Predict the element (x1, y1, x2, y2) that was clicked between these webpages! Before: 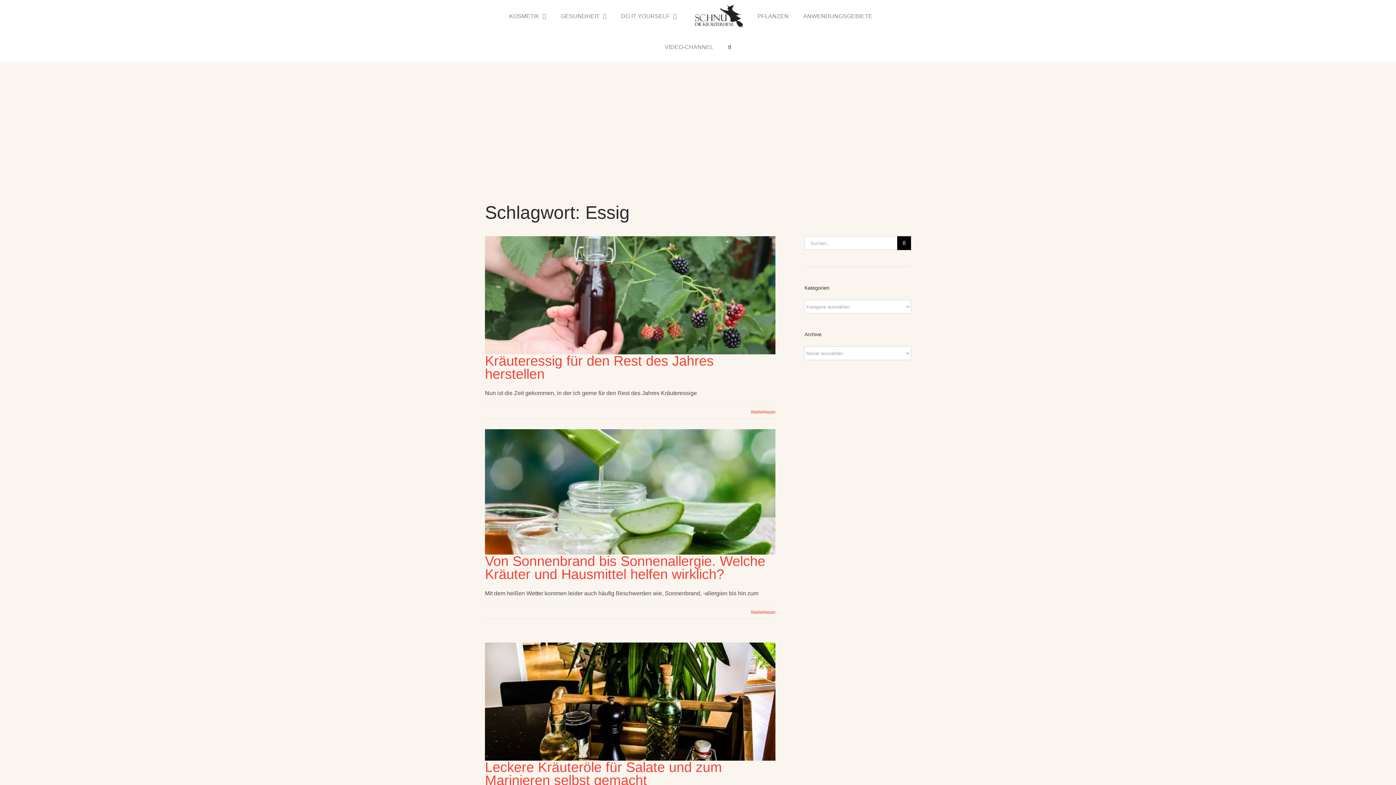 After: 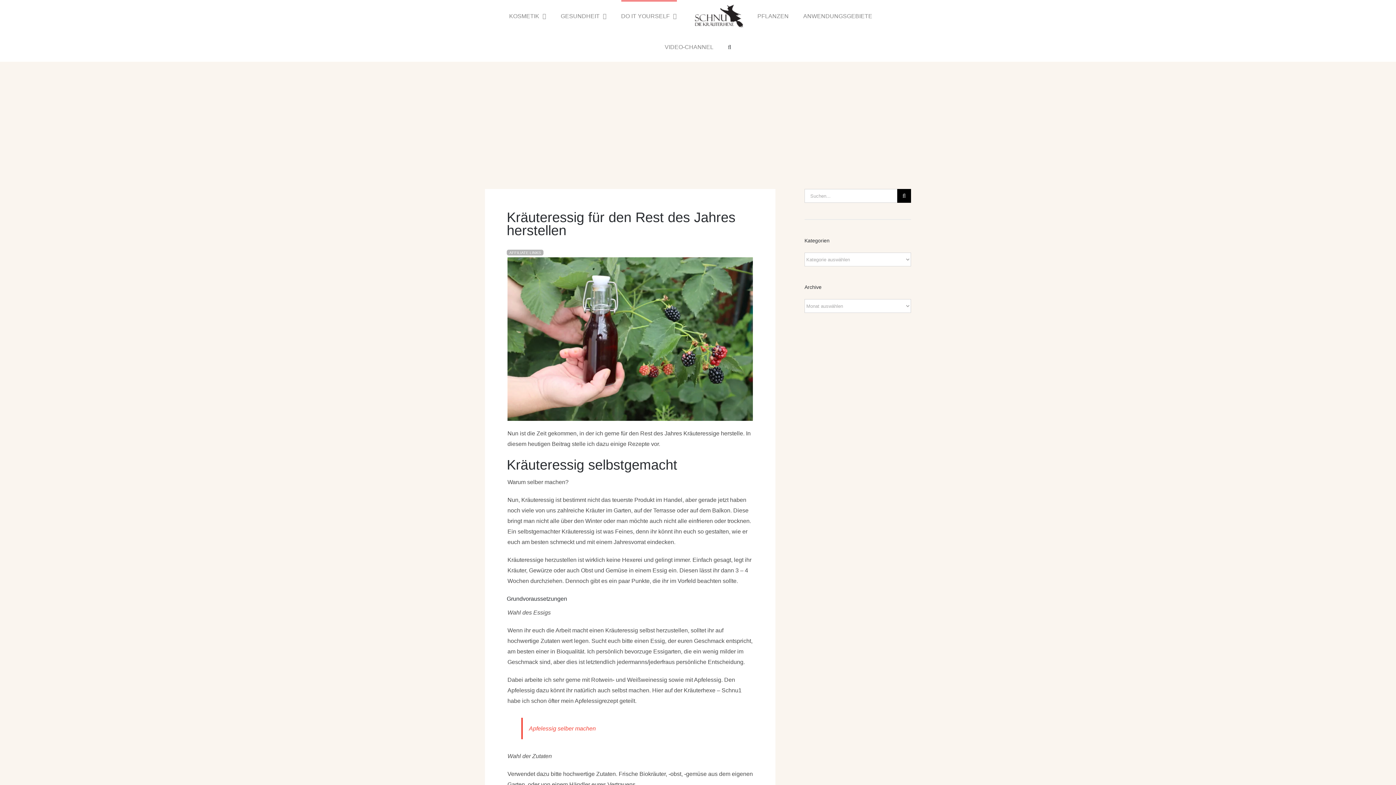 Action: bbox: (485, 353, 713, 381) label: Kräuteressig für den Rest des Jahres herstellen